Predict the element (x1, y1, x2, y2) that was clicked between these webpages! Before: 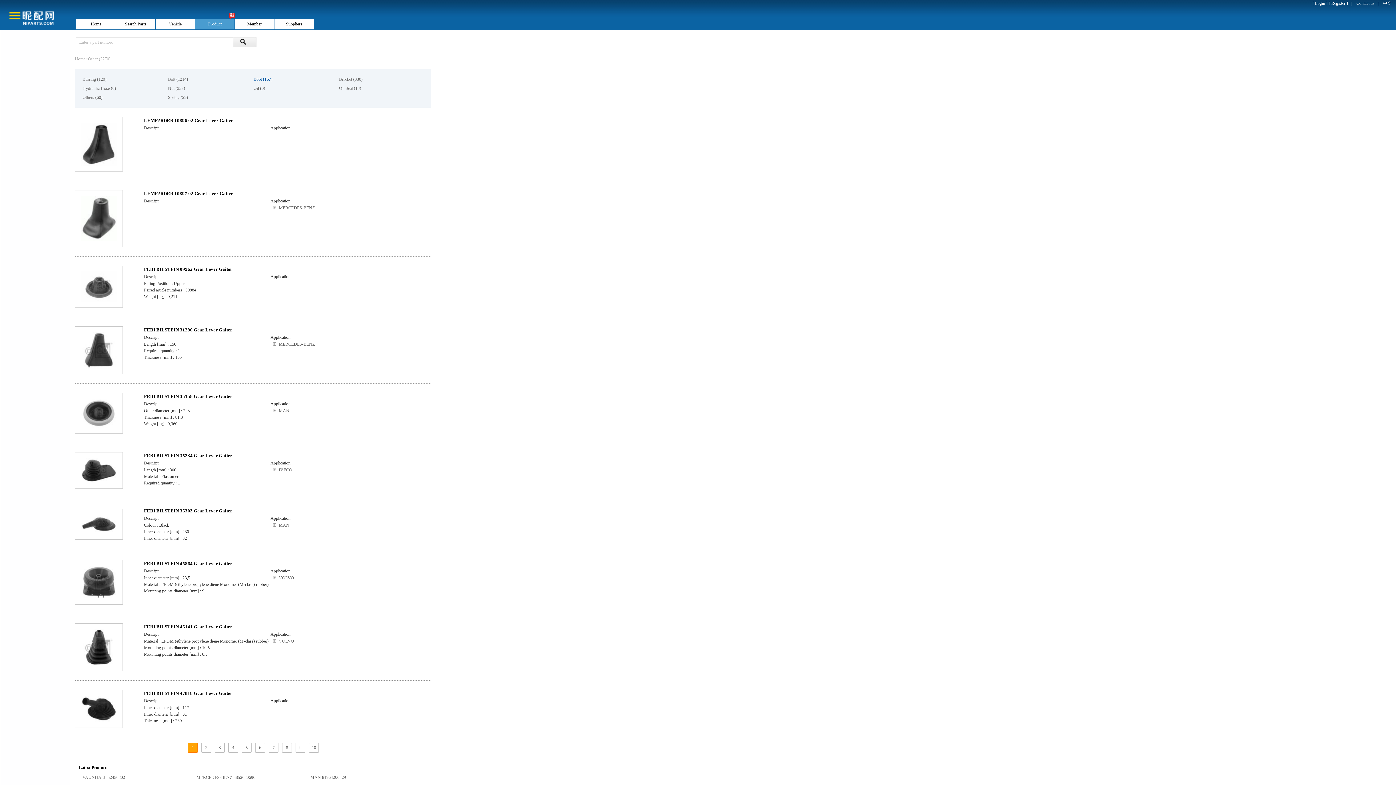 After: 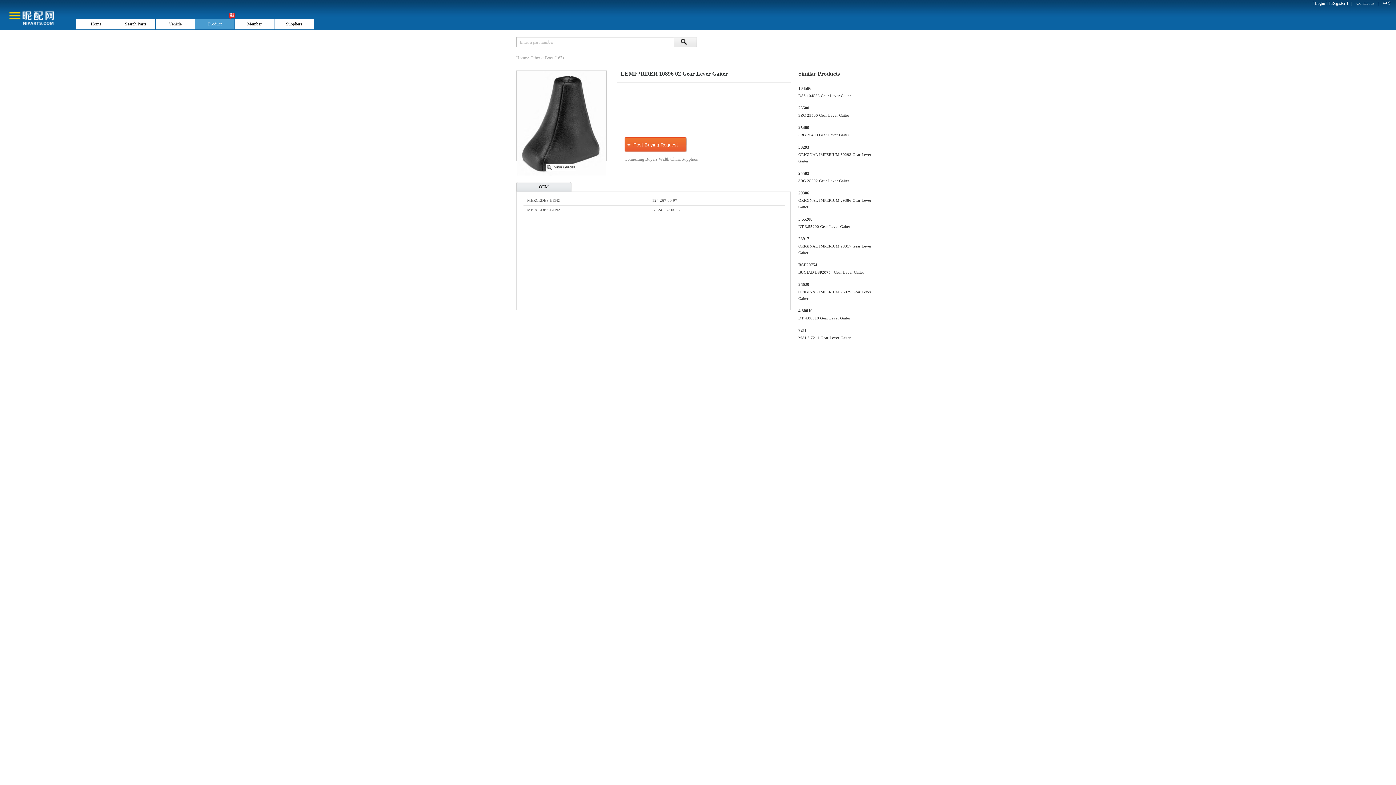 Action: bbox: (144, 117, 233, 123) label: LEMF?RDER 10896 02 Gear Lever Gaiter